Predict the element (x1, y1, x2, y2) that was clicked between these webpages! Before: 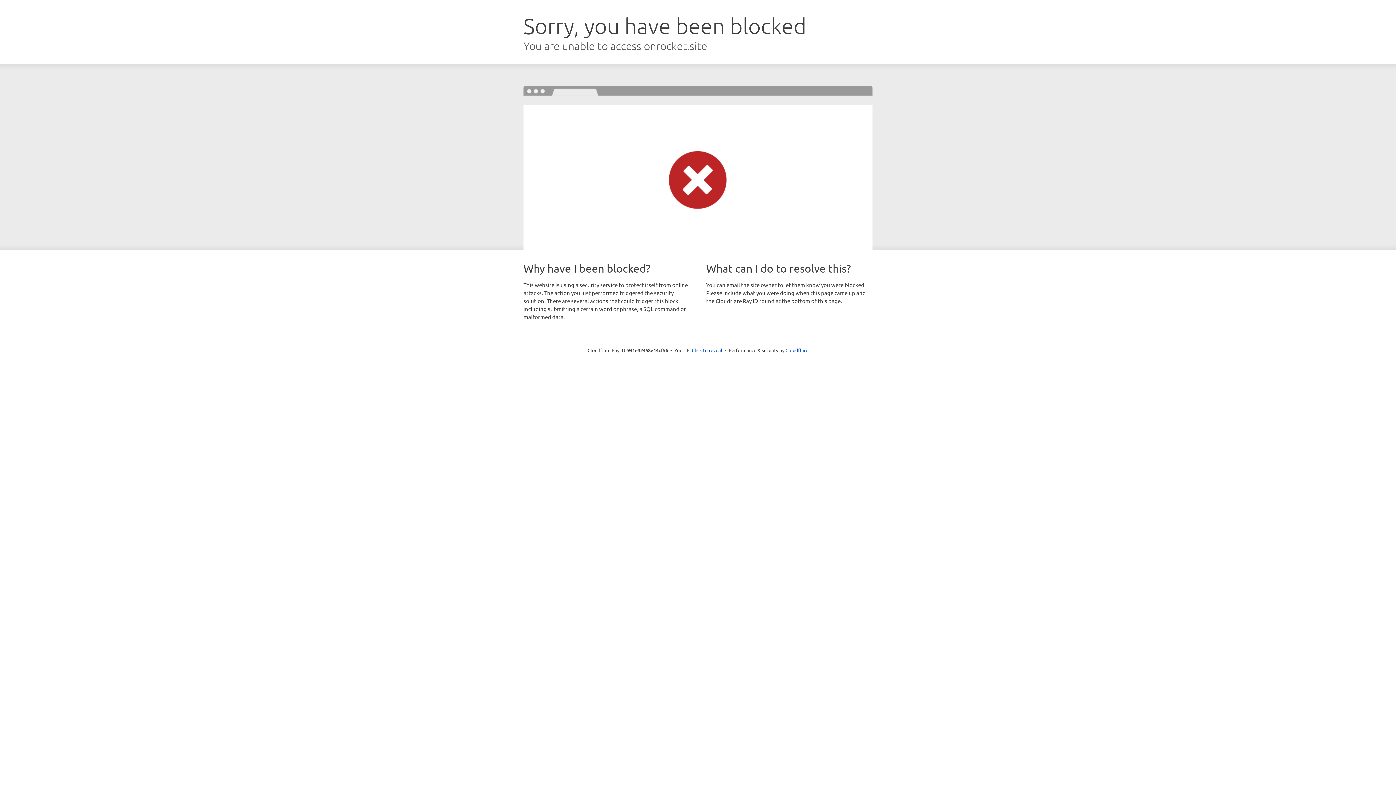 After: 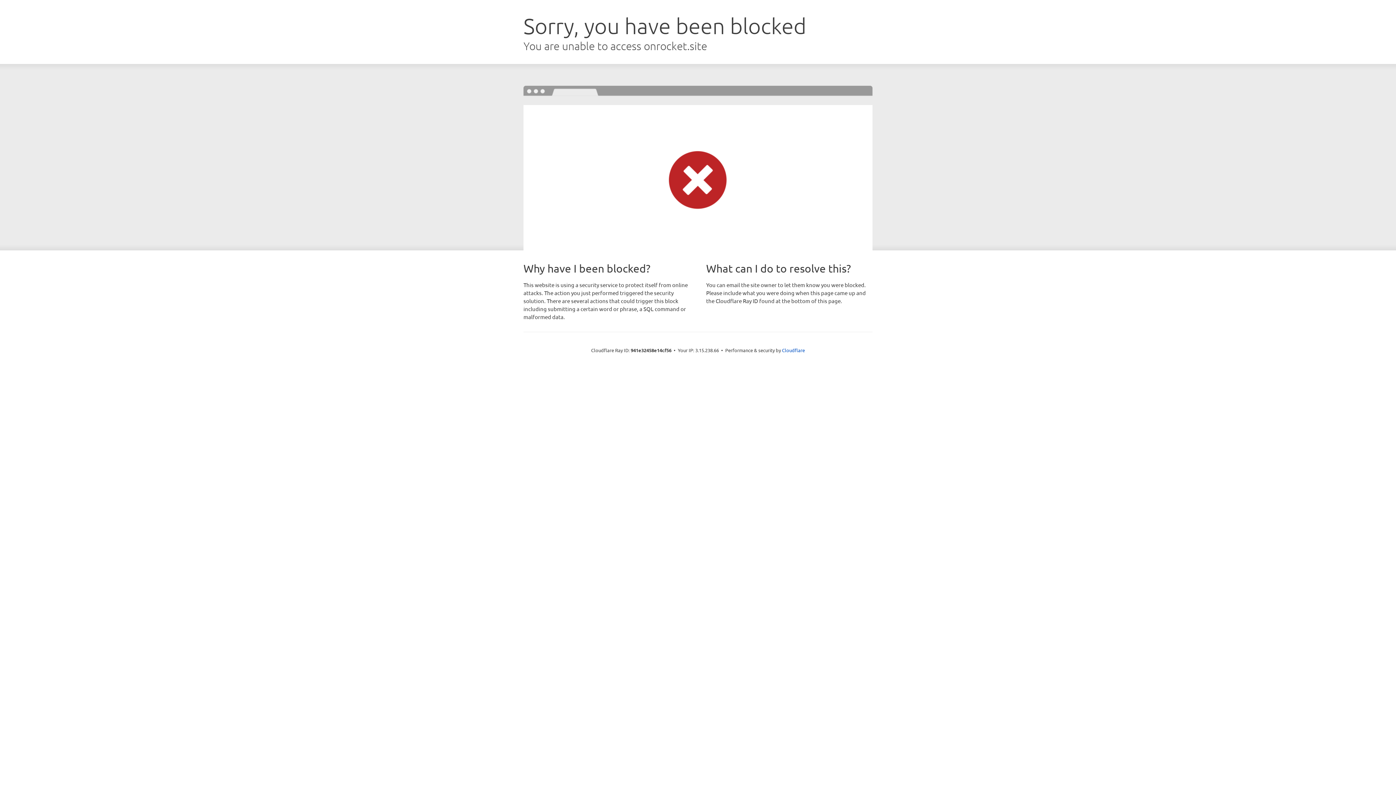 Action: label: Click to reveal bbox: (692, 346, 722, 353)